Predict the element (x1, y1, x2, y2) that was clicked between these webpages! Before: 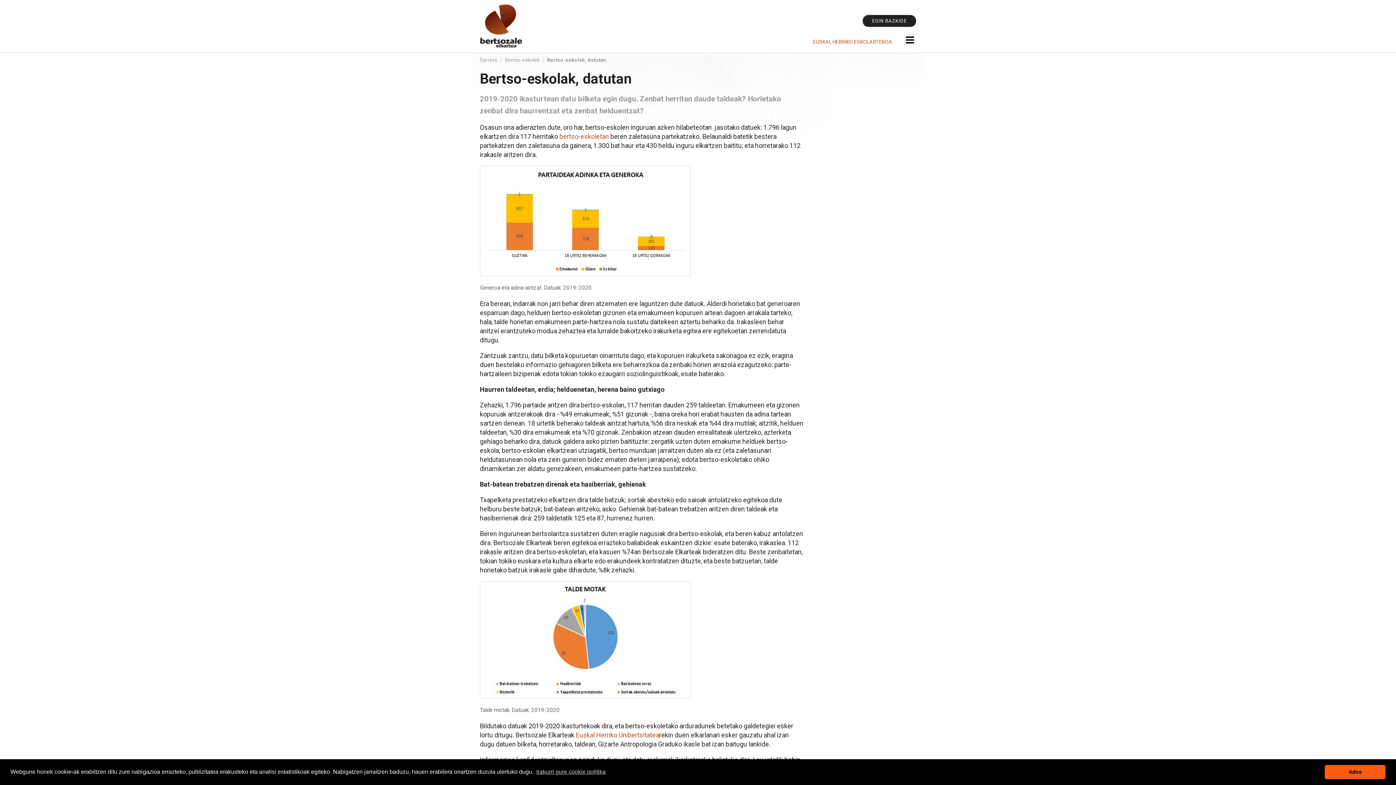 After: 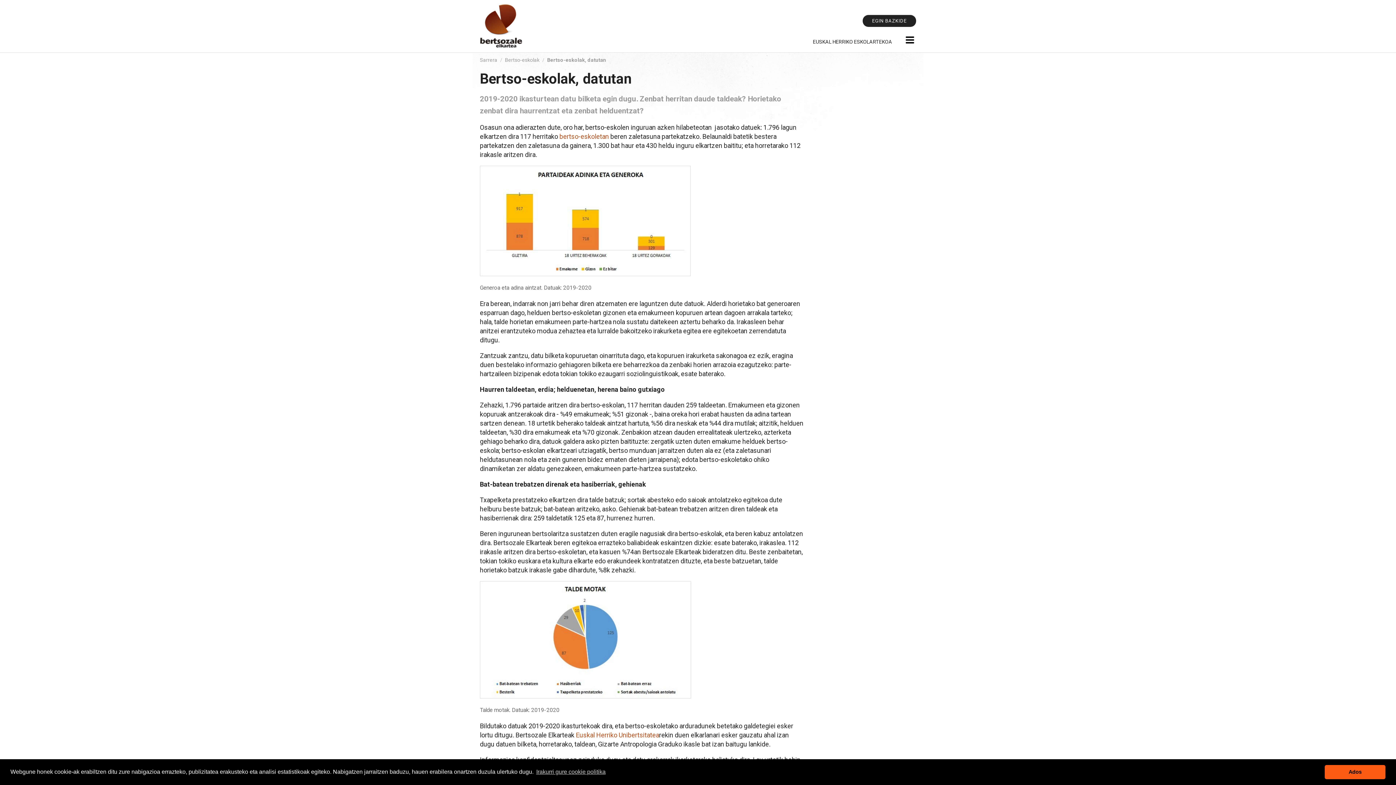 Action: label: EUSKAL HERRIKO ESKOLARTEKOA bbox: (813, 38, 892, 44)